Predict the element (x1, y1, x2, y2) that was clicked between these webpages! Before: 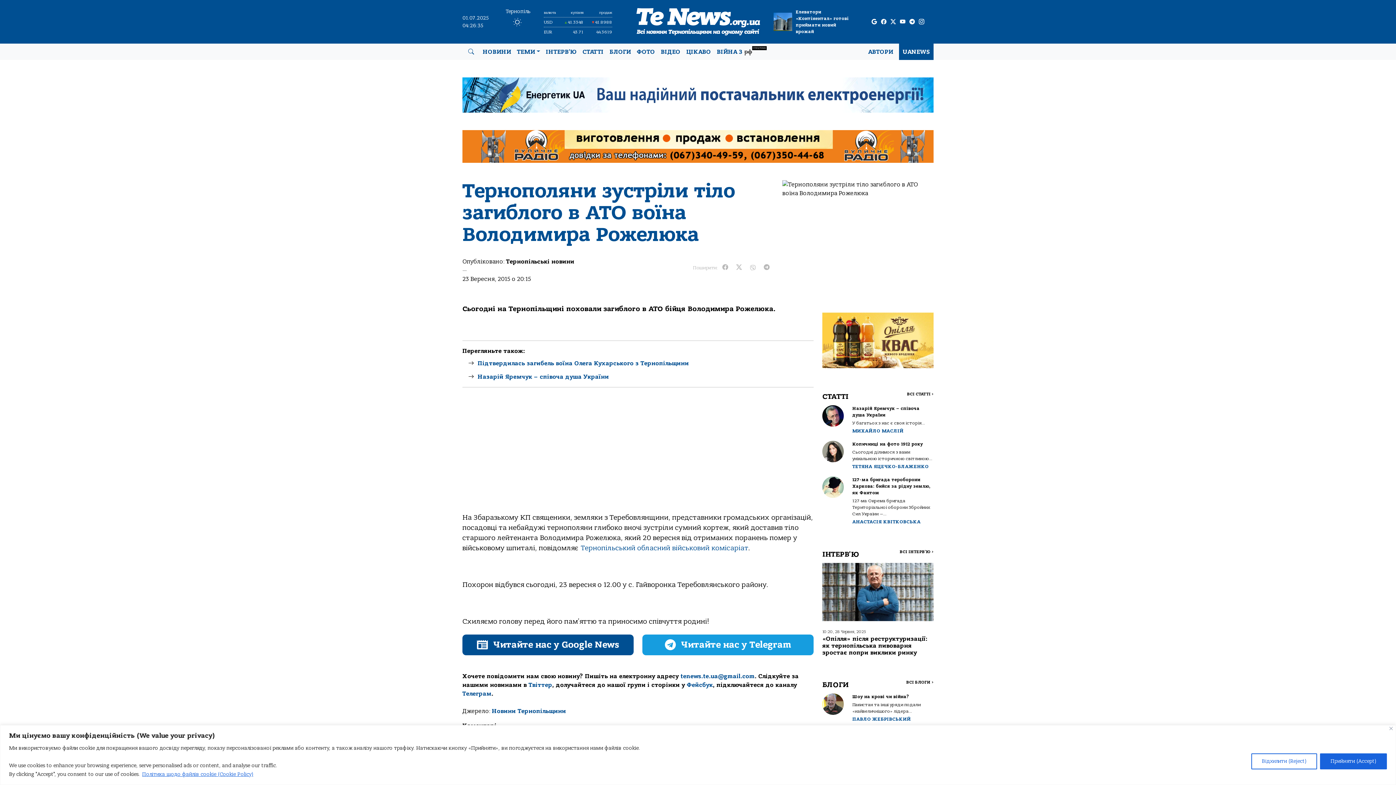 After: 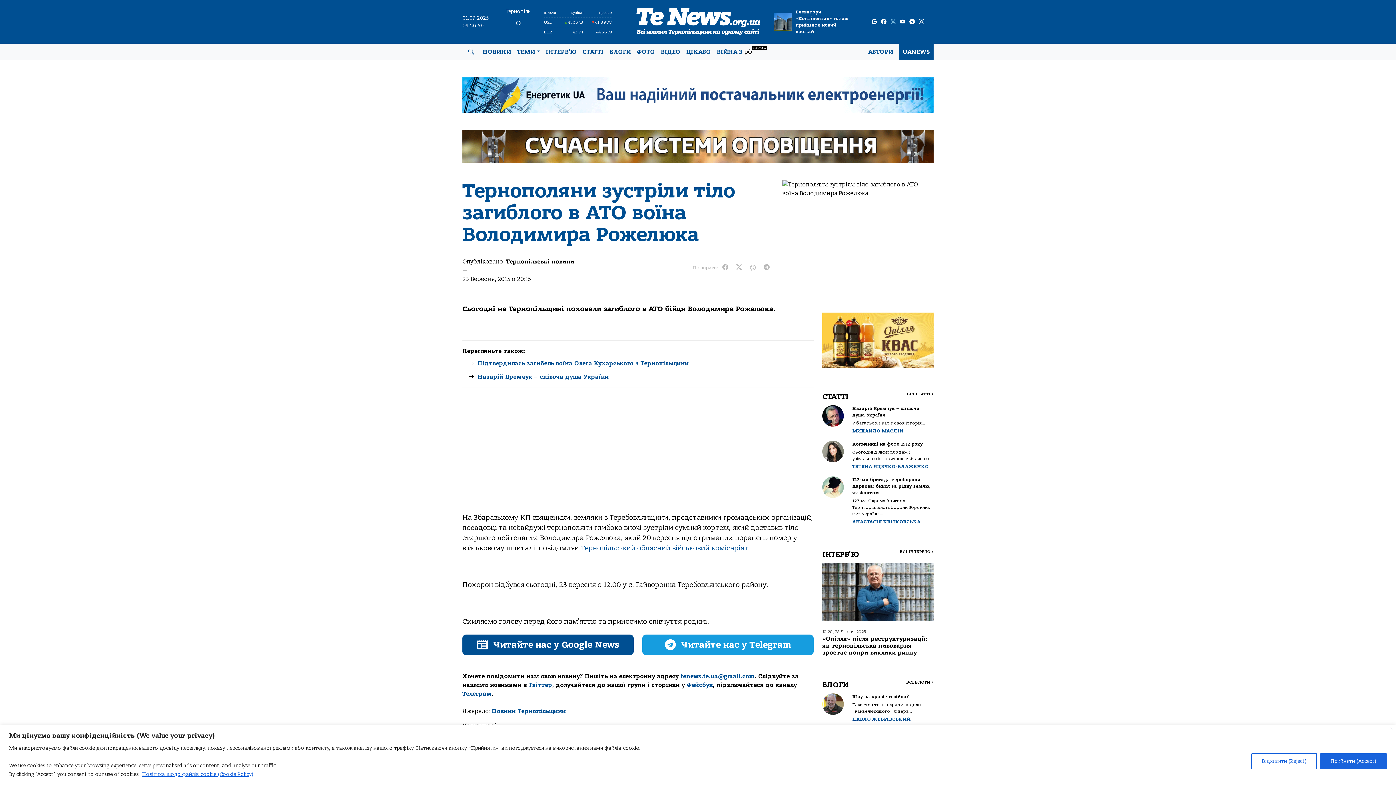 Action: bbox: (890, 17, 896, 25) label: twitter-x page